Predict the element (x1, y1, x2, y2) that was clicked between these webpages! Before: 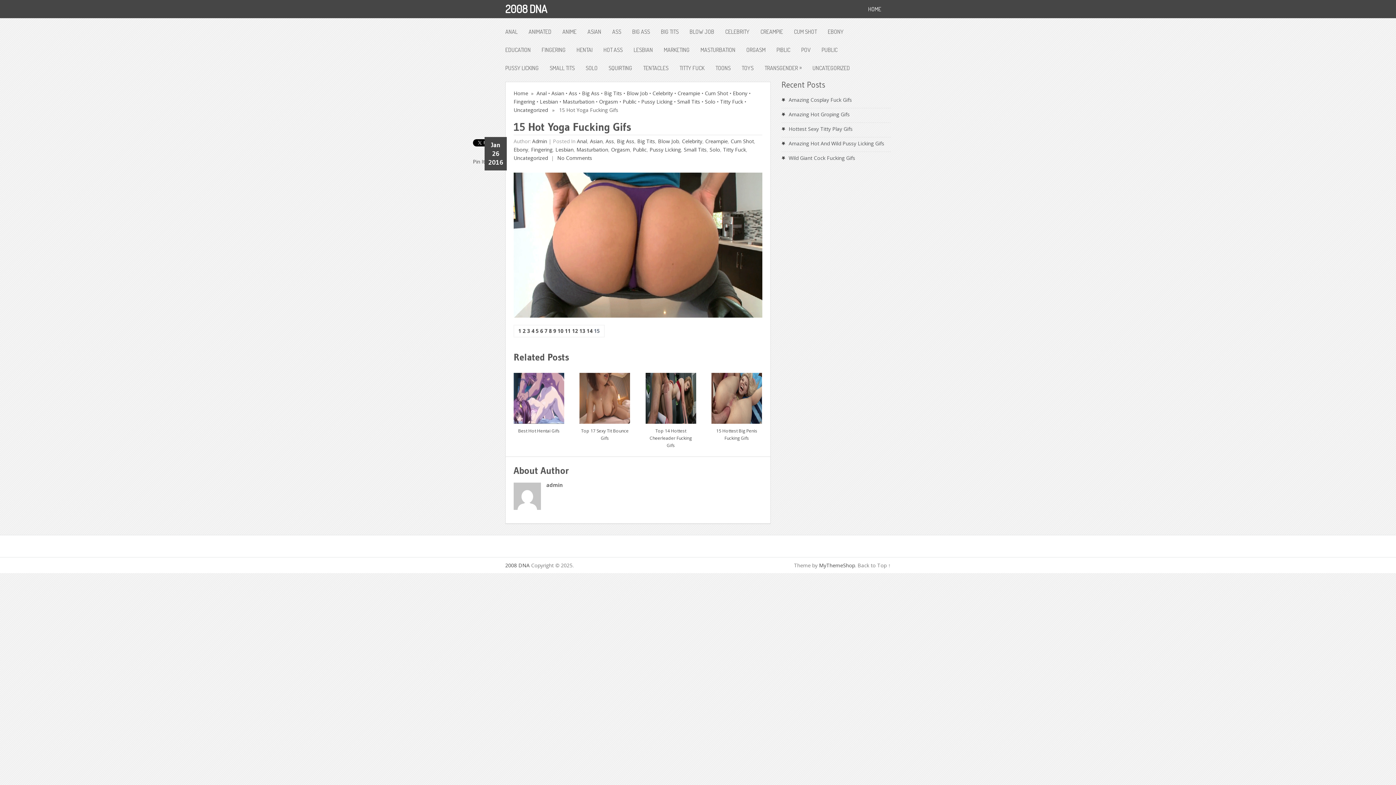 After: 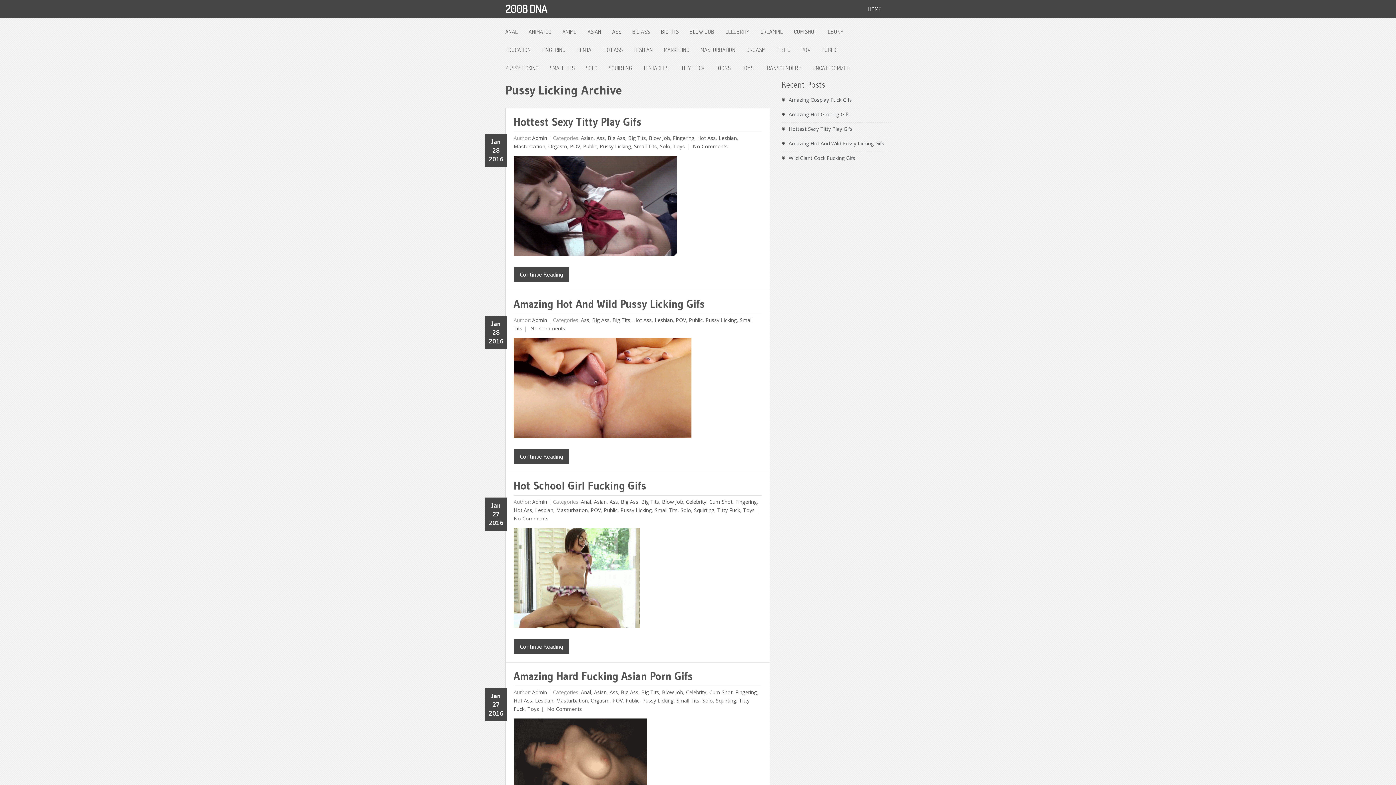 Action: label: PUSSY LICKING bbox: (505, 57, 549, 75)